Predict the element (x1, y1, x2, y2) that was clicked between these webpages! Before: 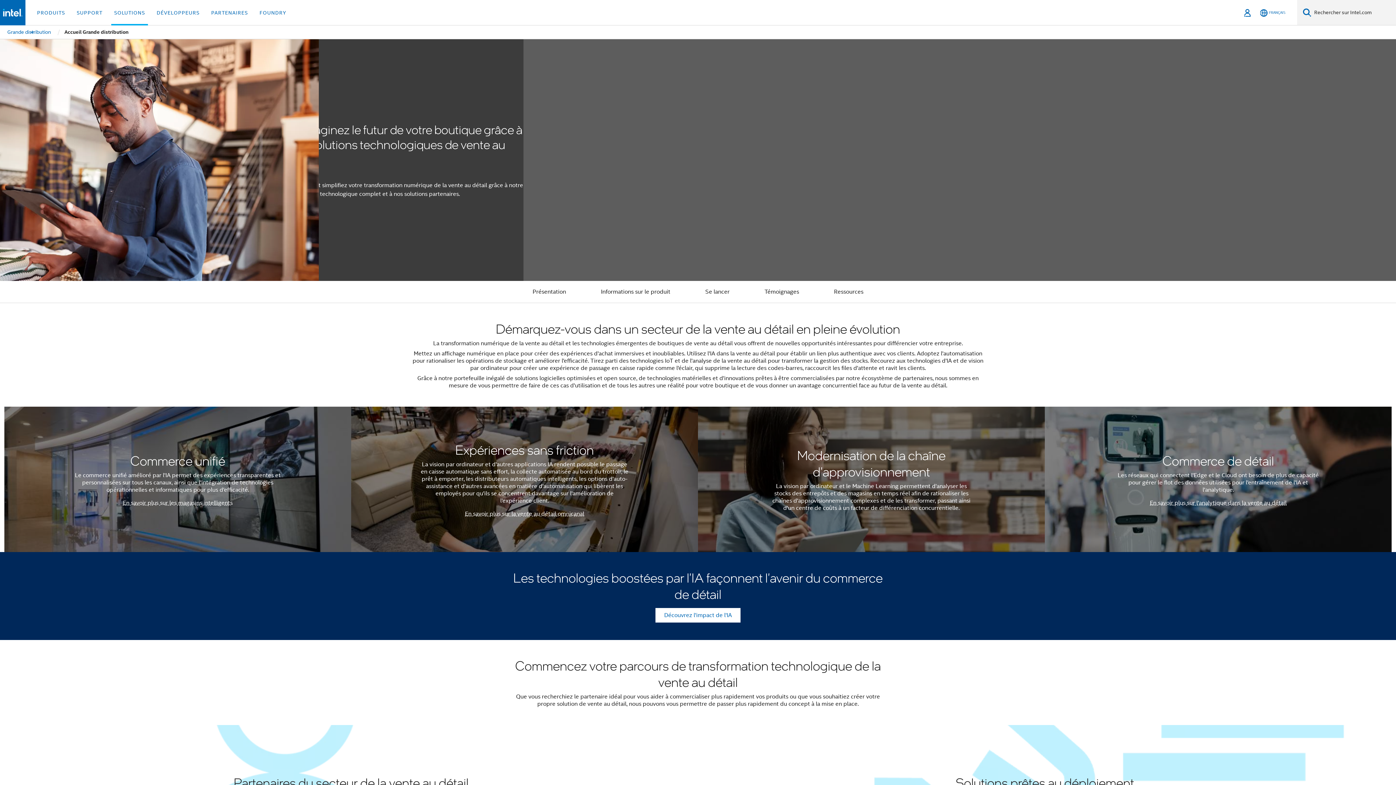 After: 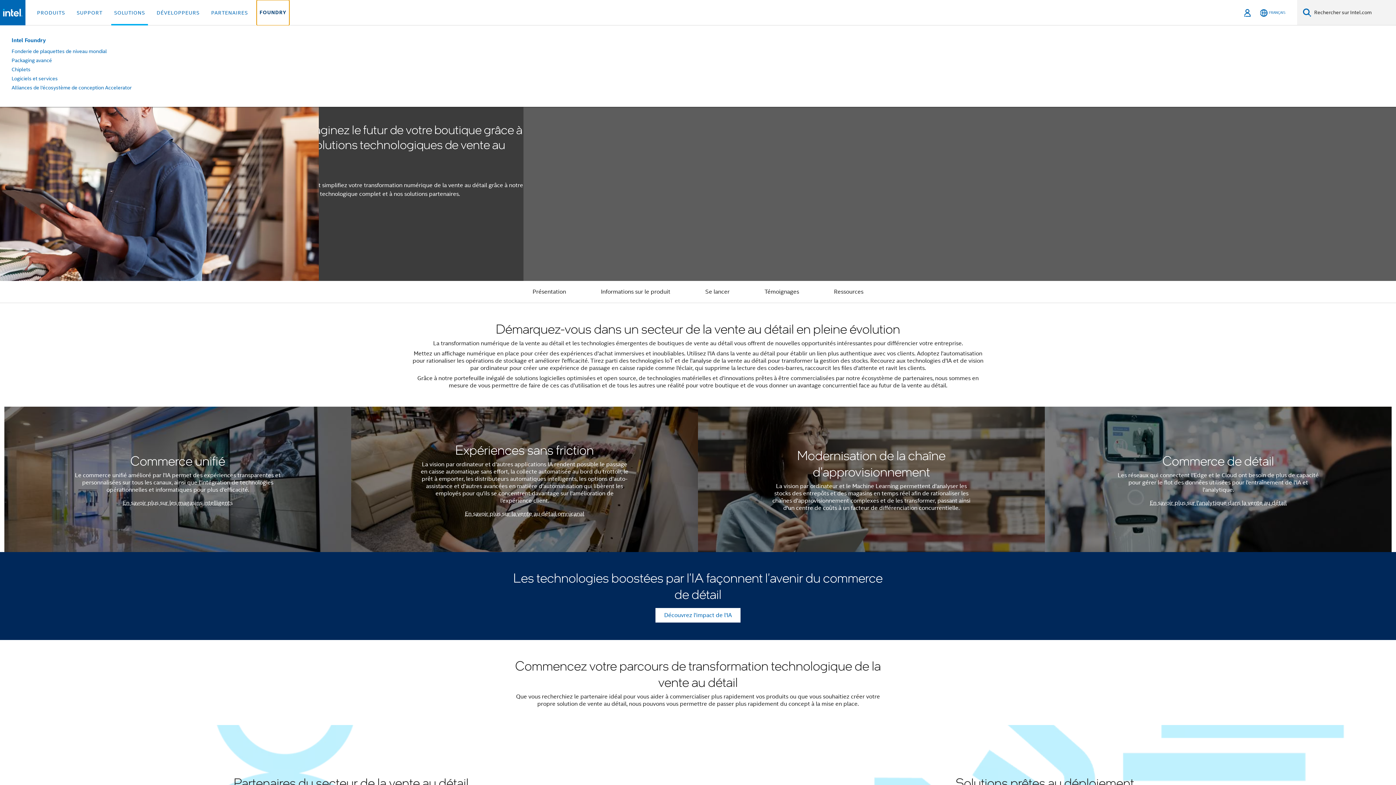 Action: label: FOUNDRY bbox: (256, 0, 289, 25)